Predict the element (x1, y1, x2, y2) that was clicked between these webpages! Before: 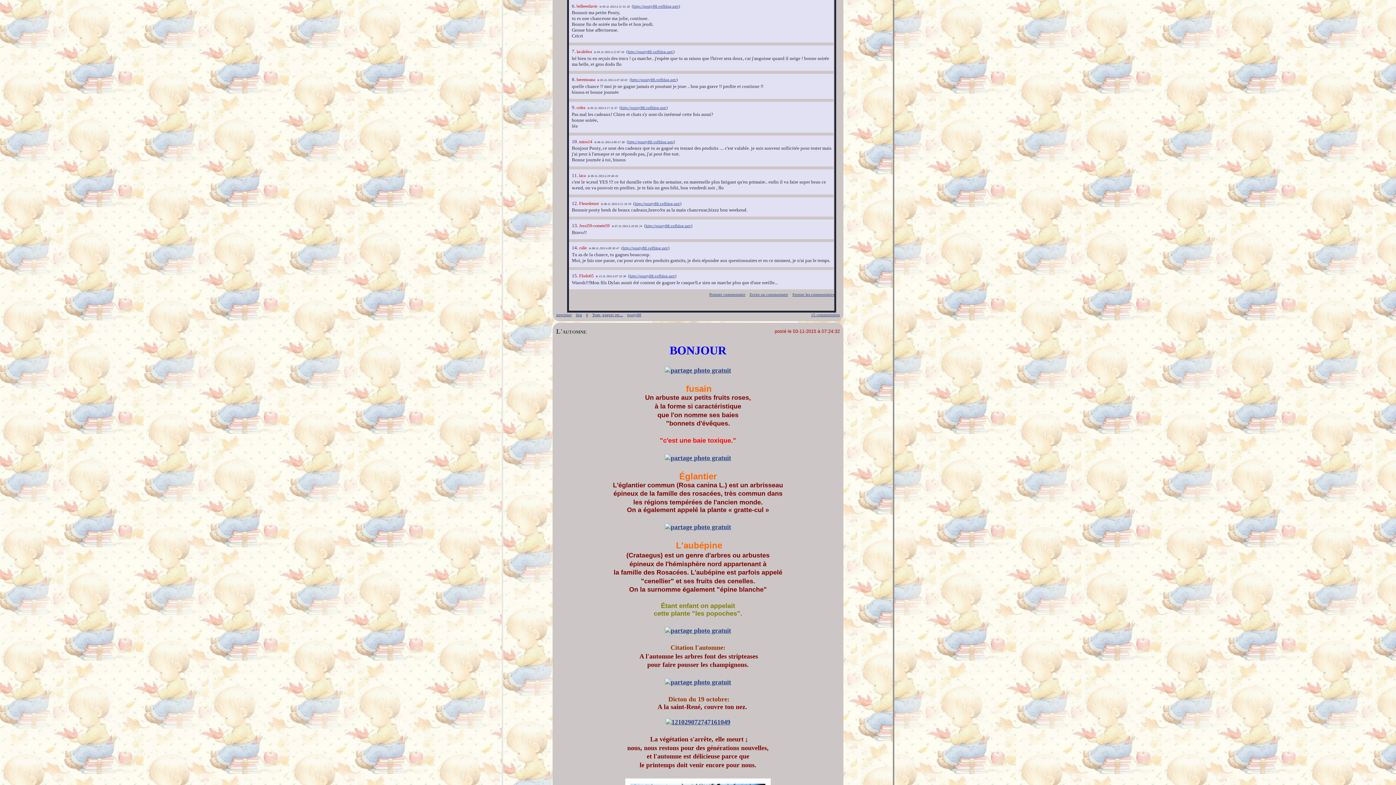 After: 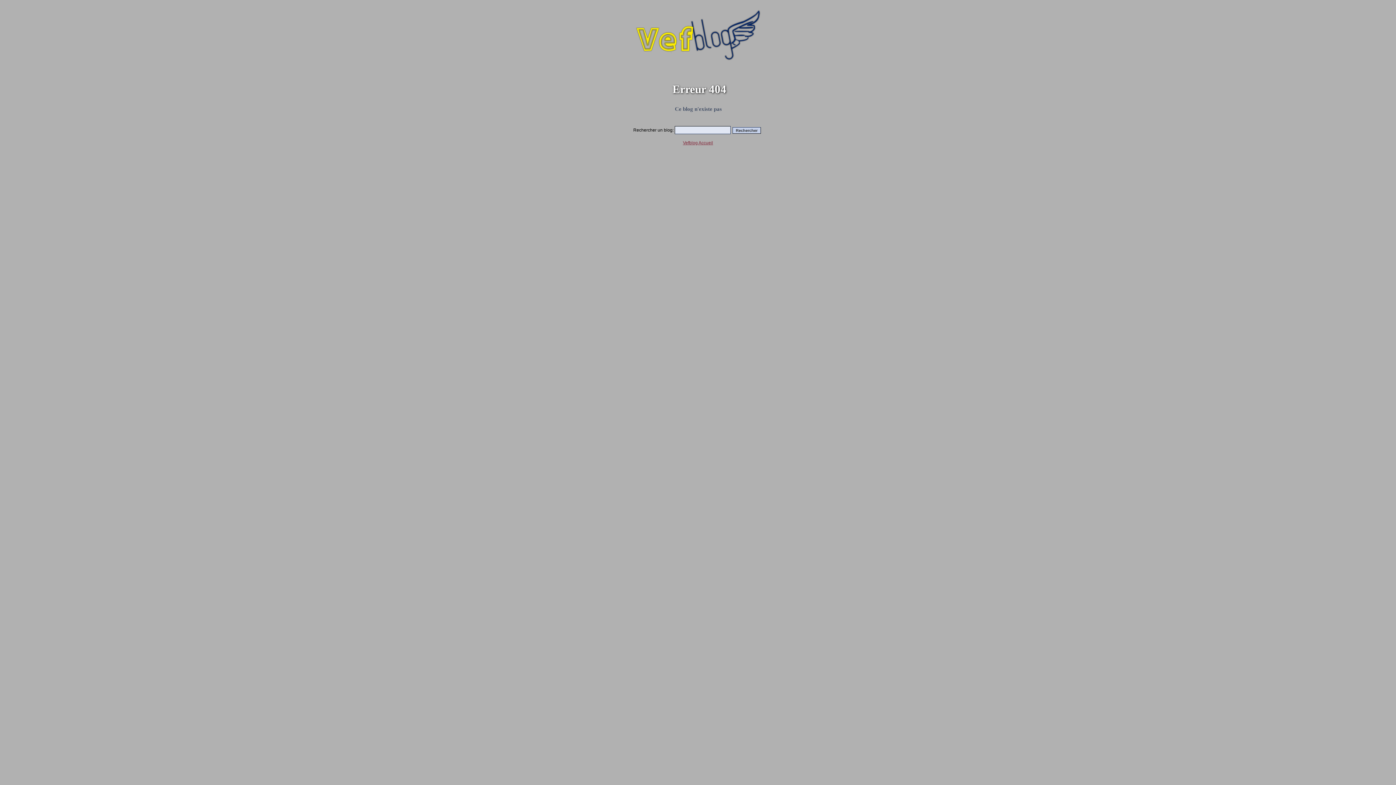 Action: bbox: (629, 273, 675, 278) label: http://pouty88.vefblog.net/